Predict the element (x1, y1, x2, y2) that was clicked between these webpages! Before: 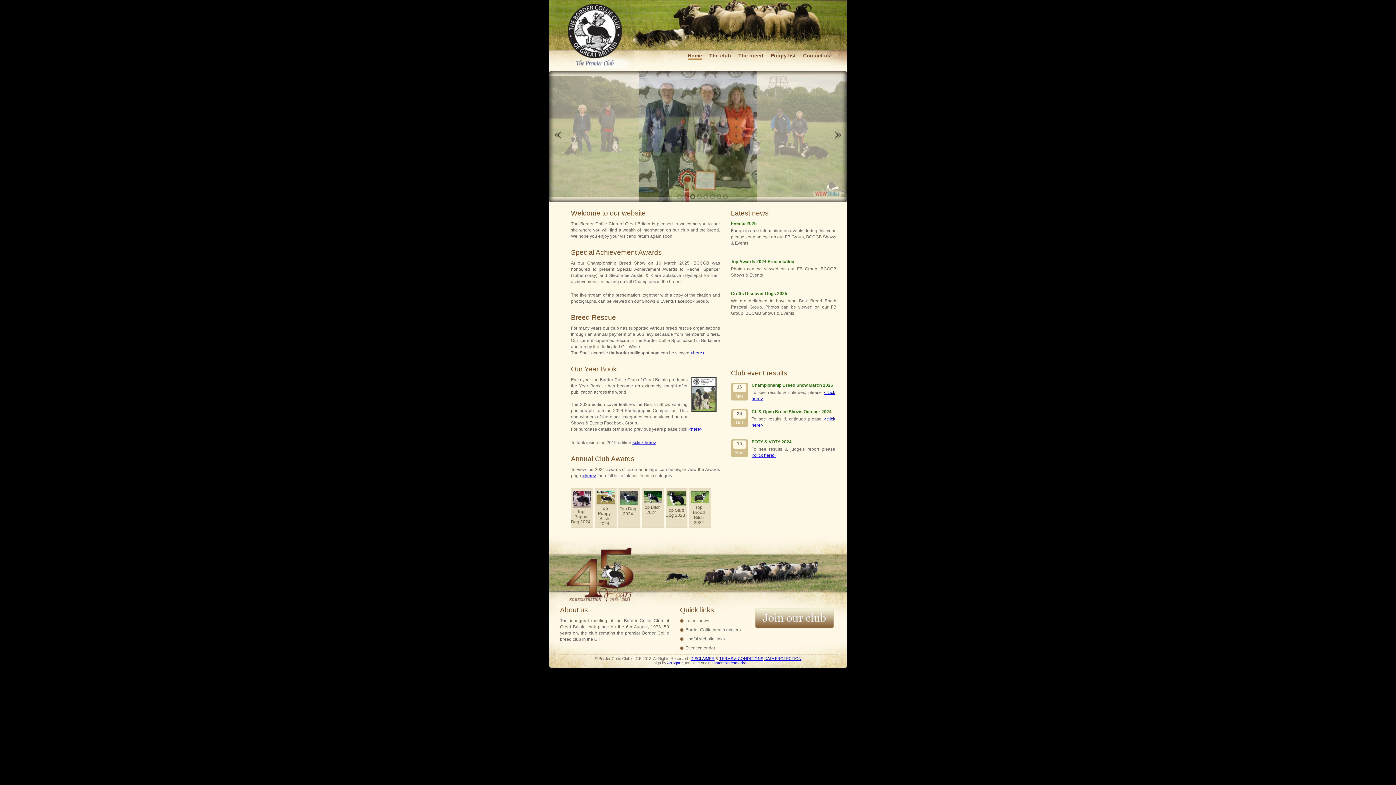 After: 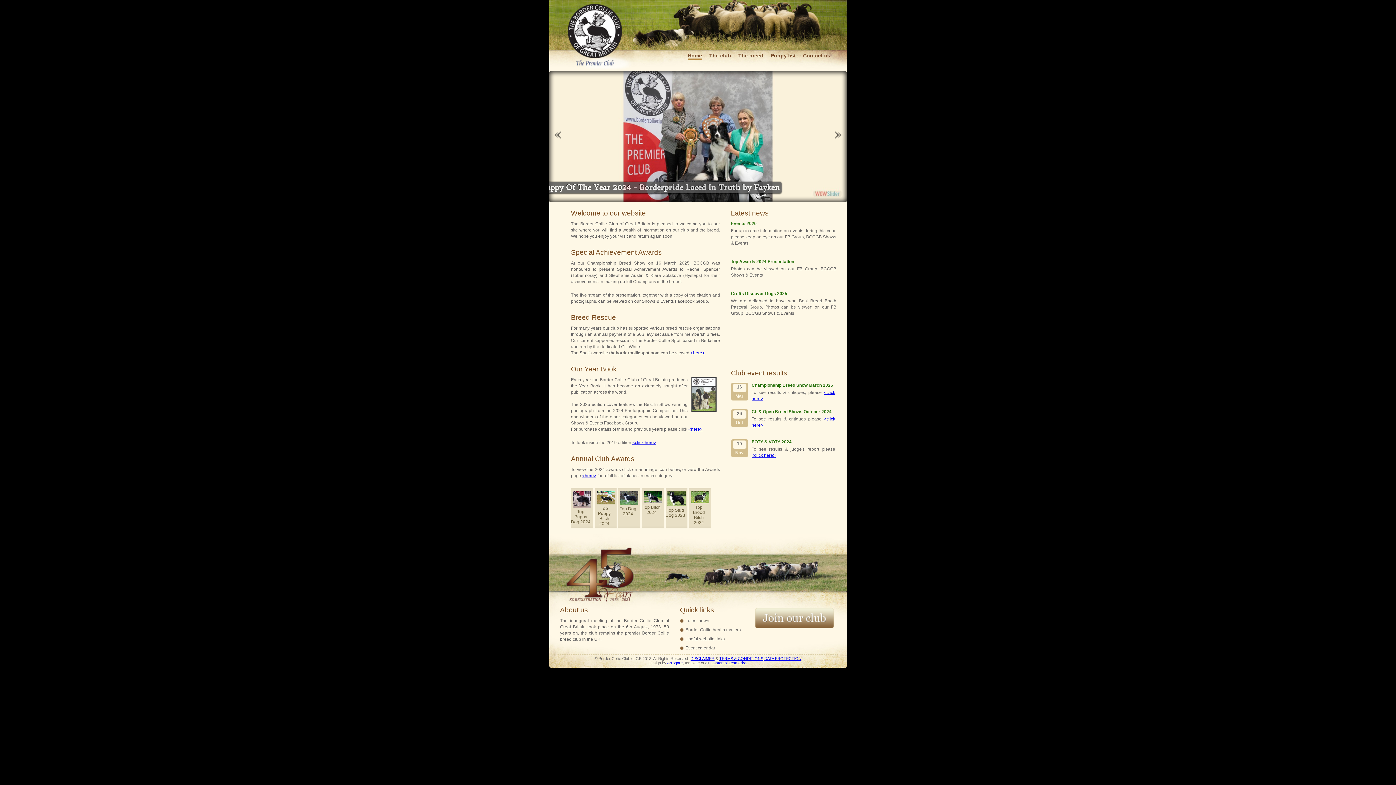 Action: bbox: (665, 506, 687, 518) label: Top Stud Dog 2023